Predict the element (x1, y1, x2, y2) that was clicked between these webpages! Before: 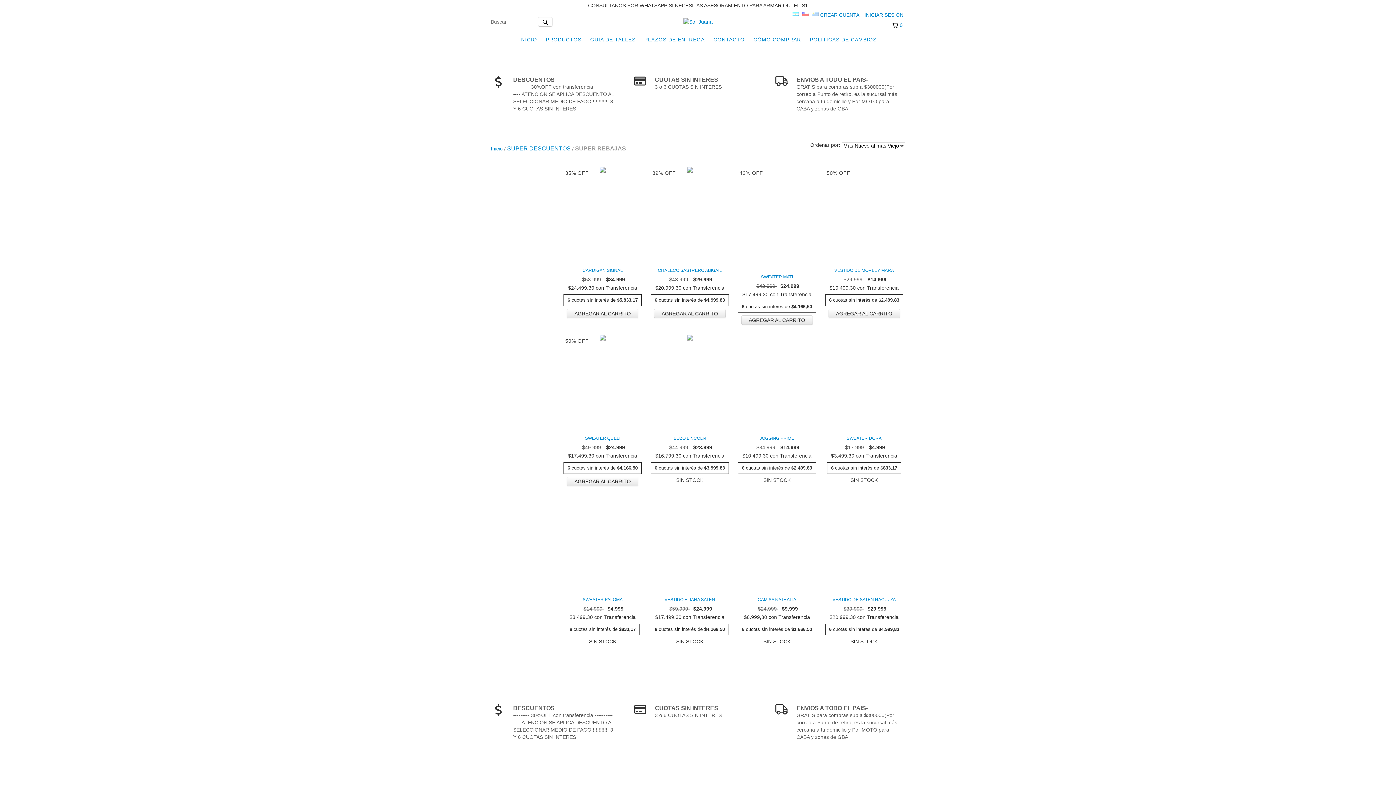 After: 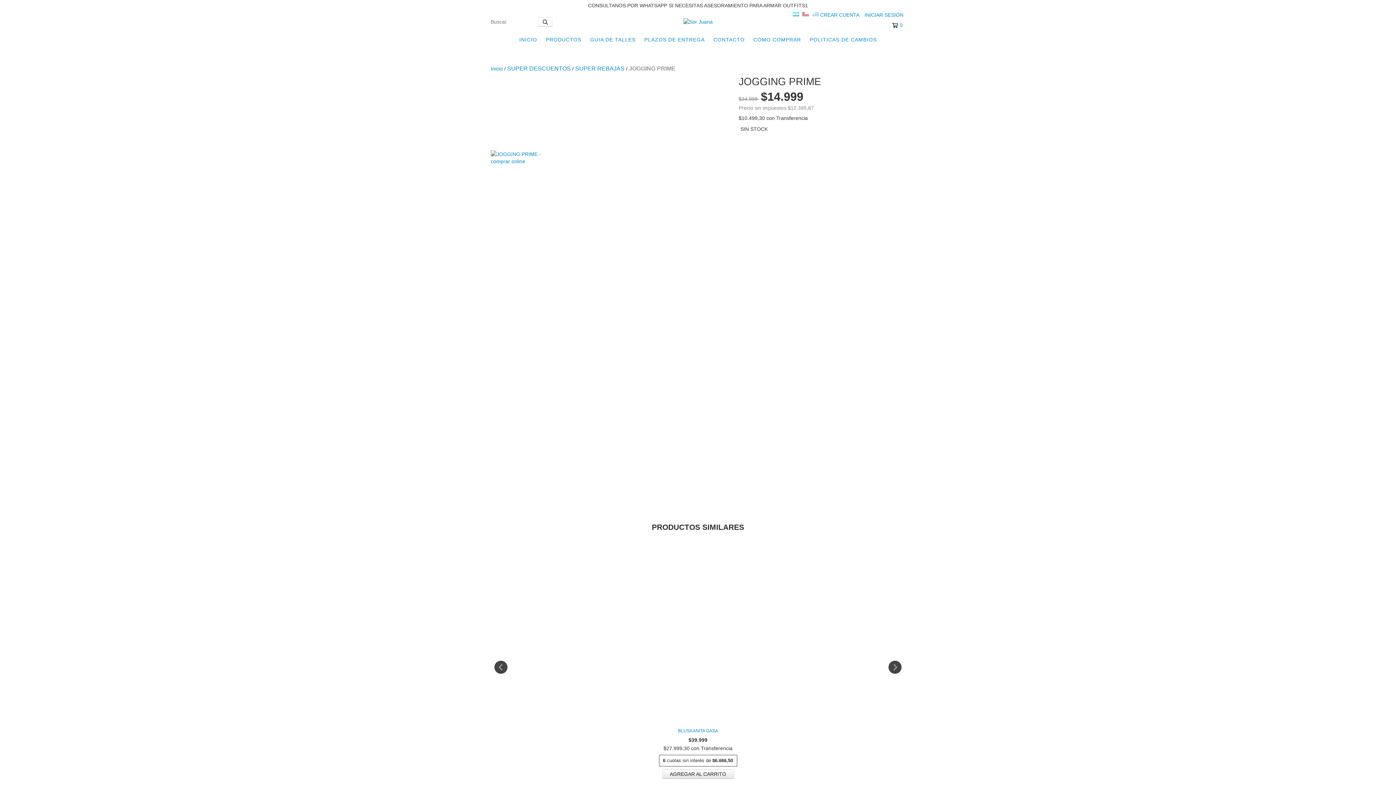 Action: label: JOGGING PRIME bbox: (739, 434, 814, 442)